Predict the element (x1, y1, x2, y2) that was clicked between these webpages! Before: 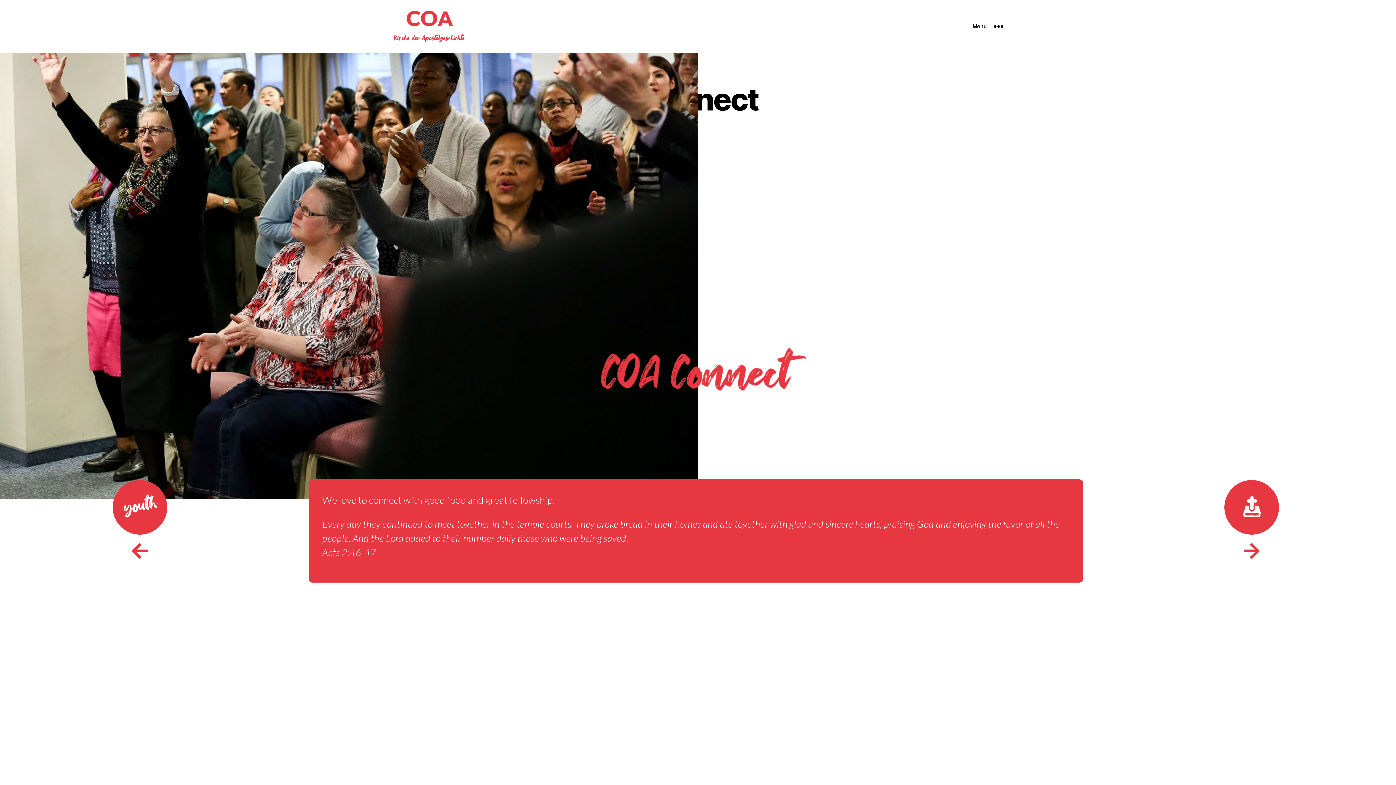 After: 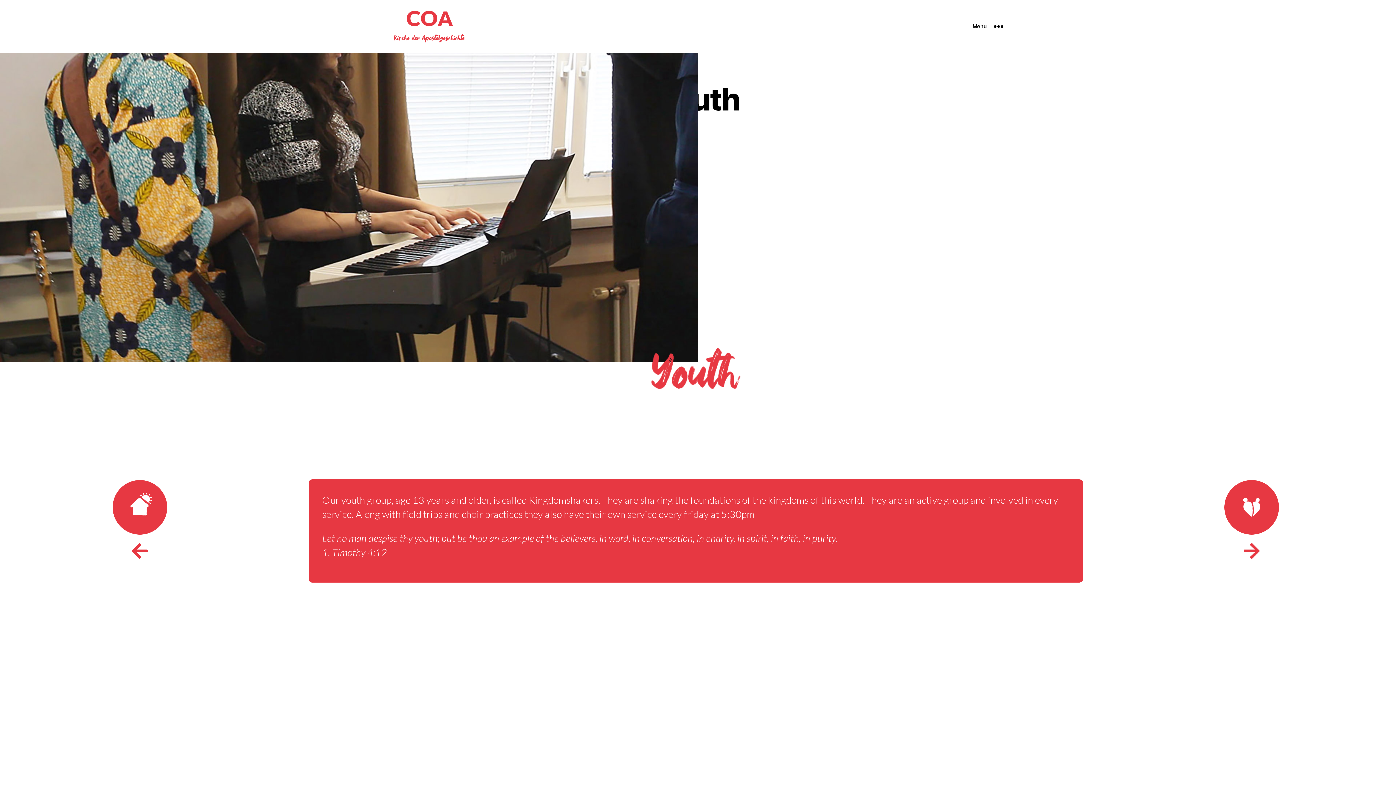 Action: bbox: (112, 480, 167, 534)